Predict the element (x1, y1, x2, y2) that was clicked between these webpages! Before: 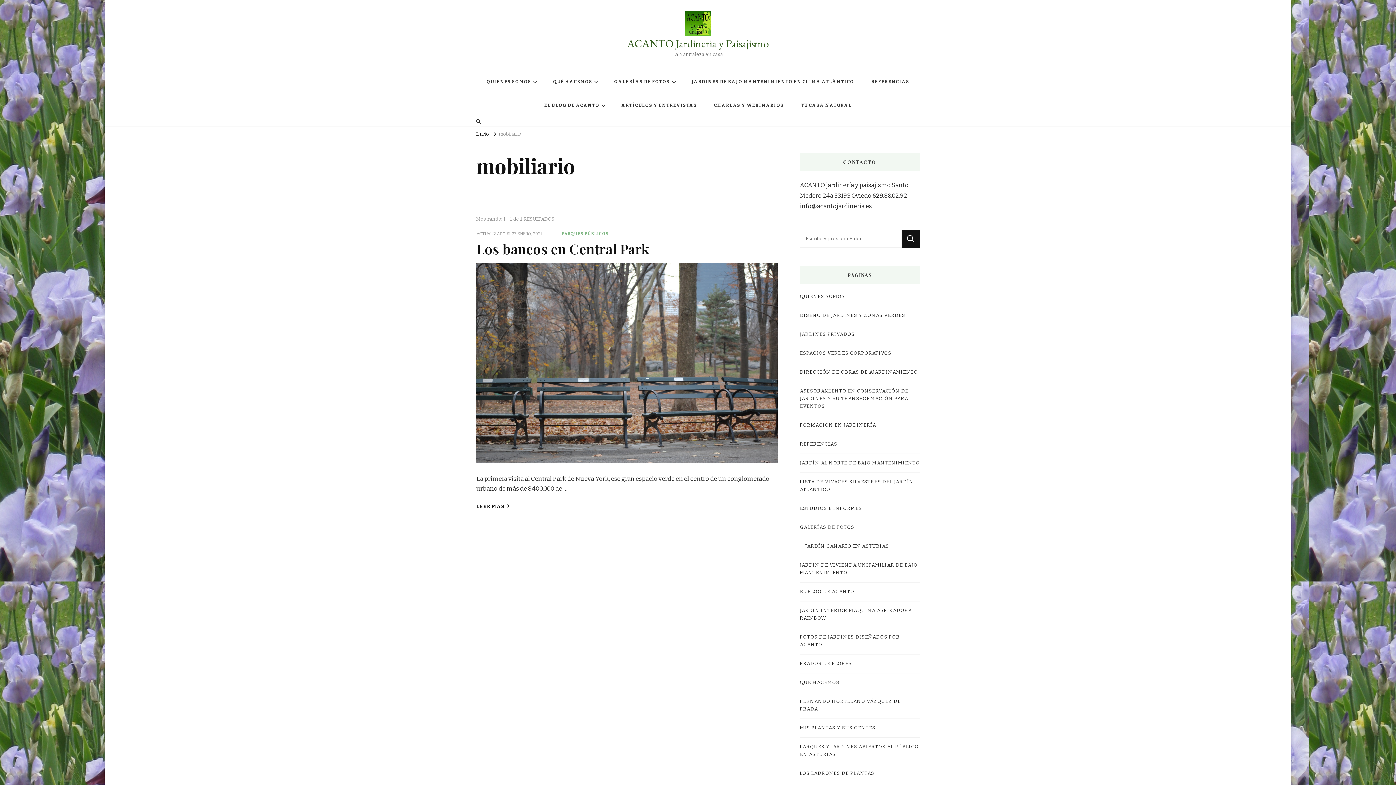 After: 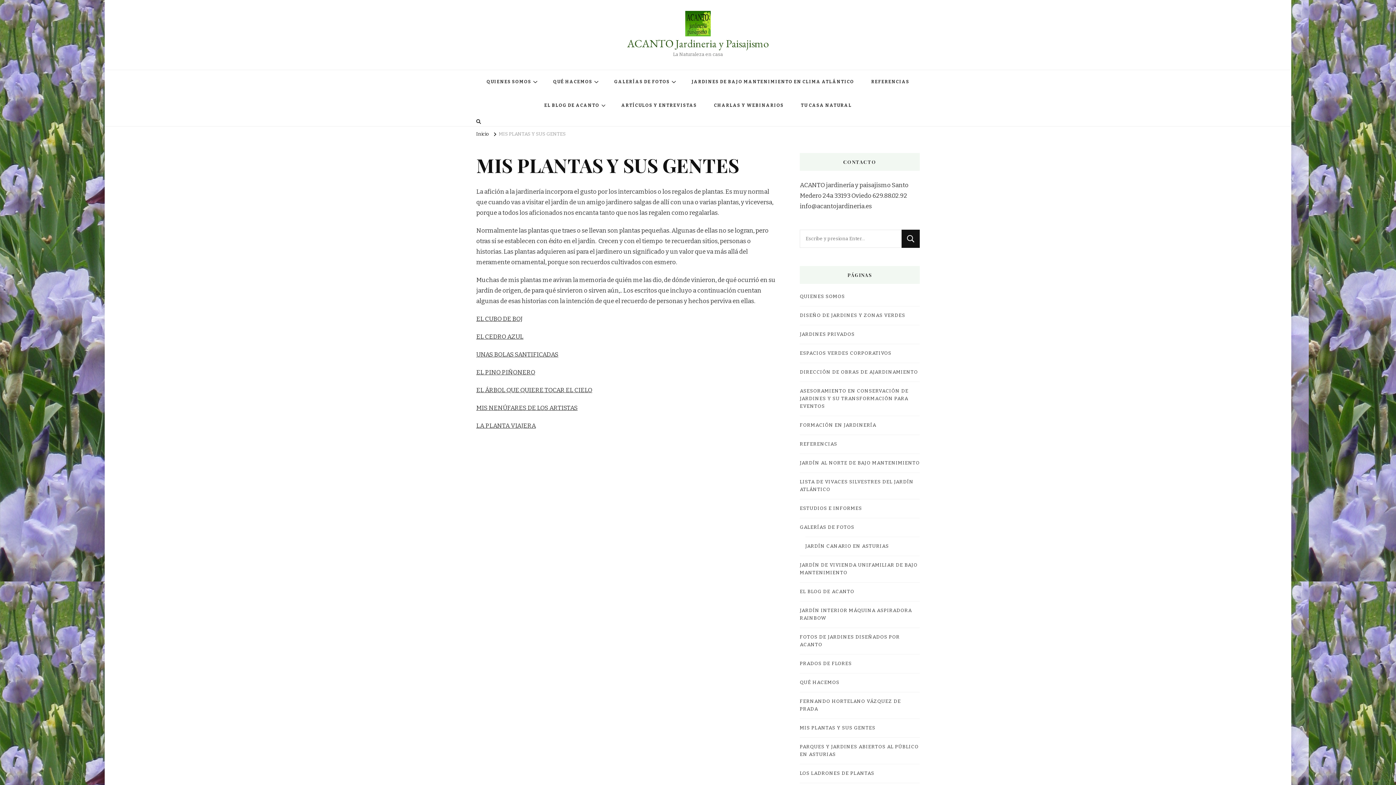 Action: bbox: (800, 724, 875, 732) label: MIS PLANTAS Y SUS GENTES